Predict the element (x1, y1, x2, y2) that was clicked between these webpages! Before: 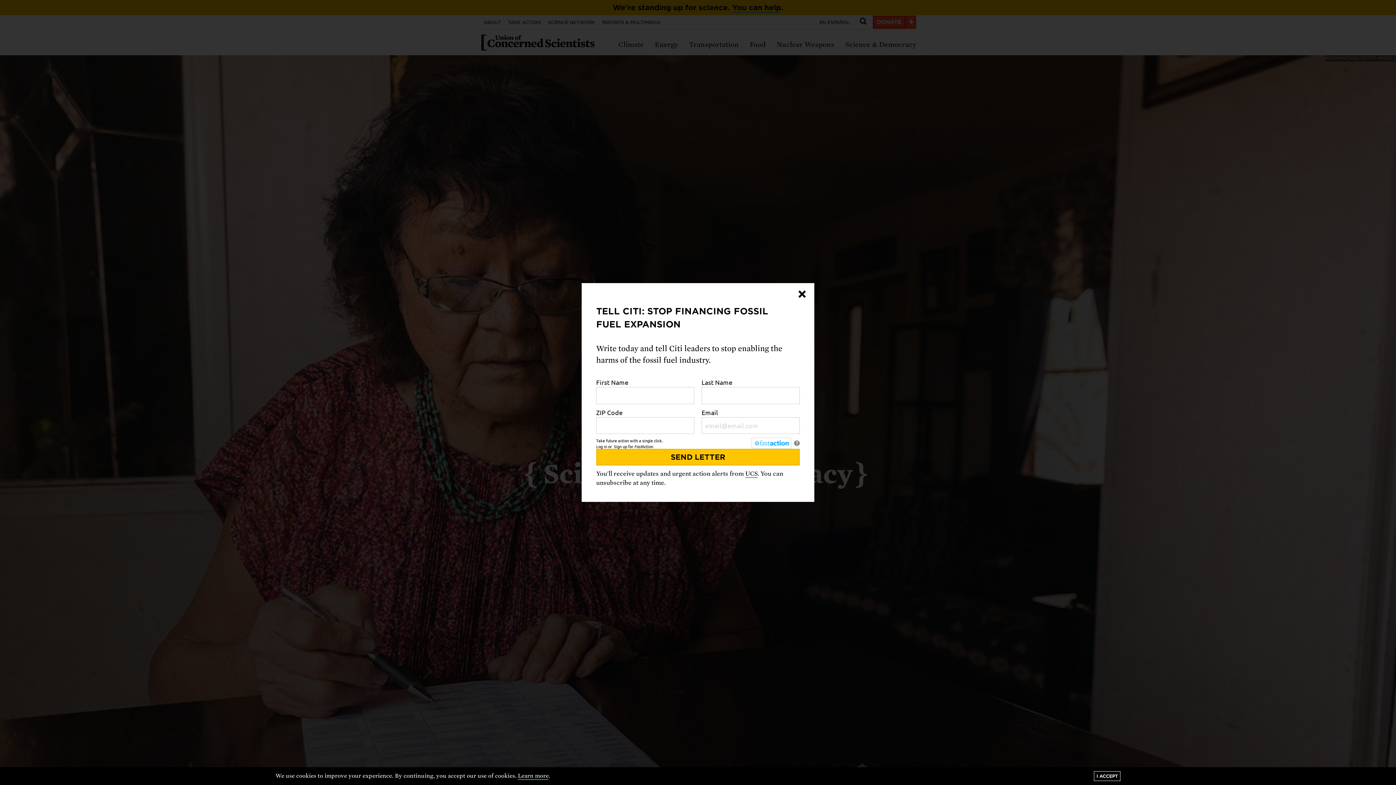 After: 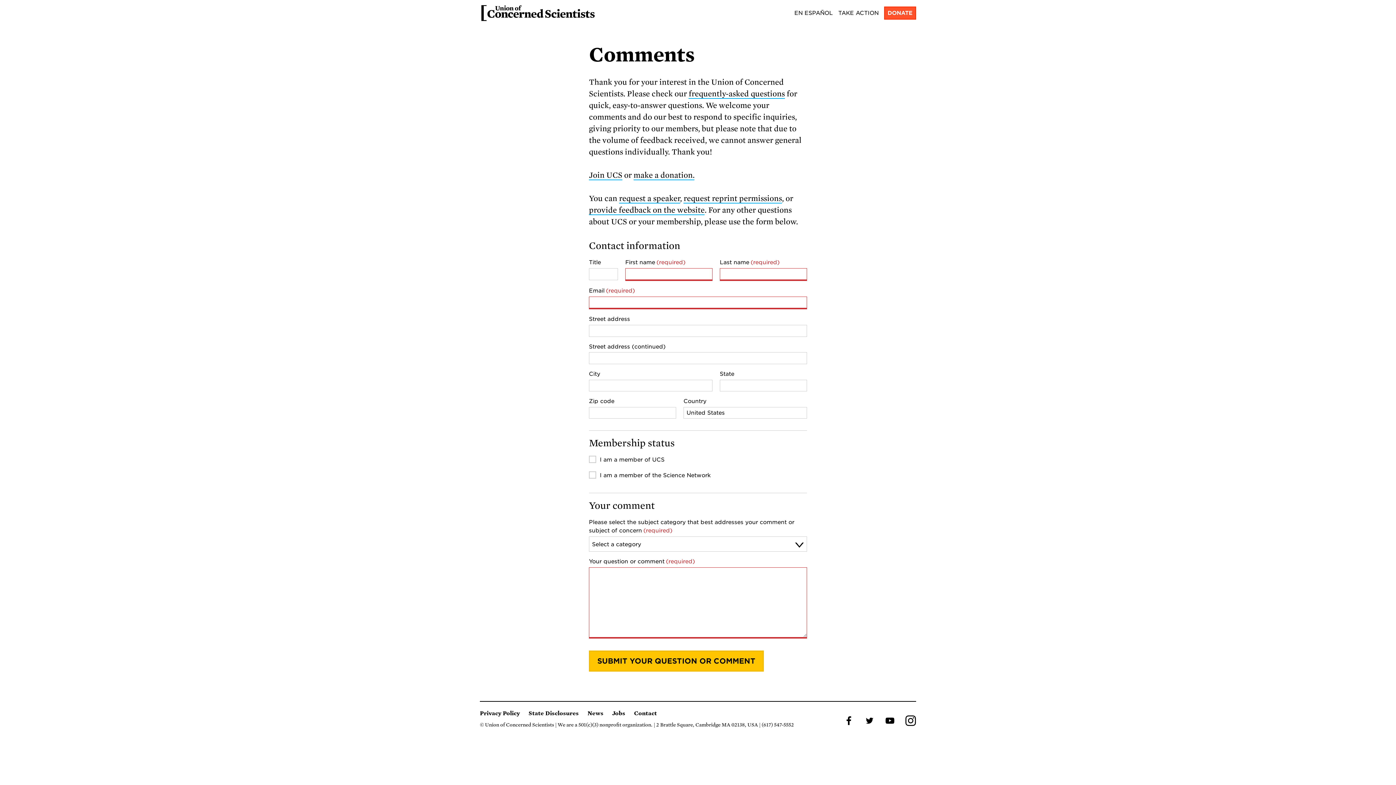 Action: bbox: (745, 470, 757, 478) label: UCS